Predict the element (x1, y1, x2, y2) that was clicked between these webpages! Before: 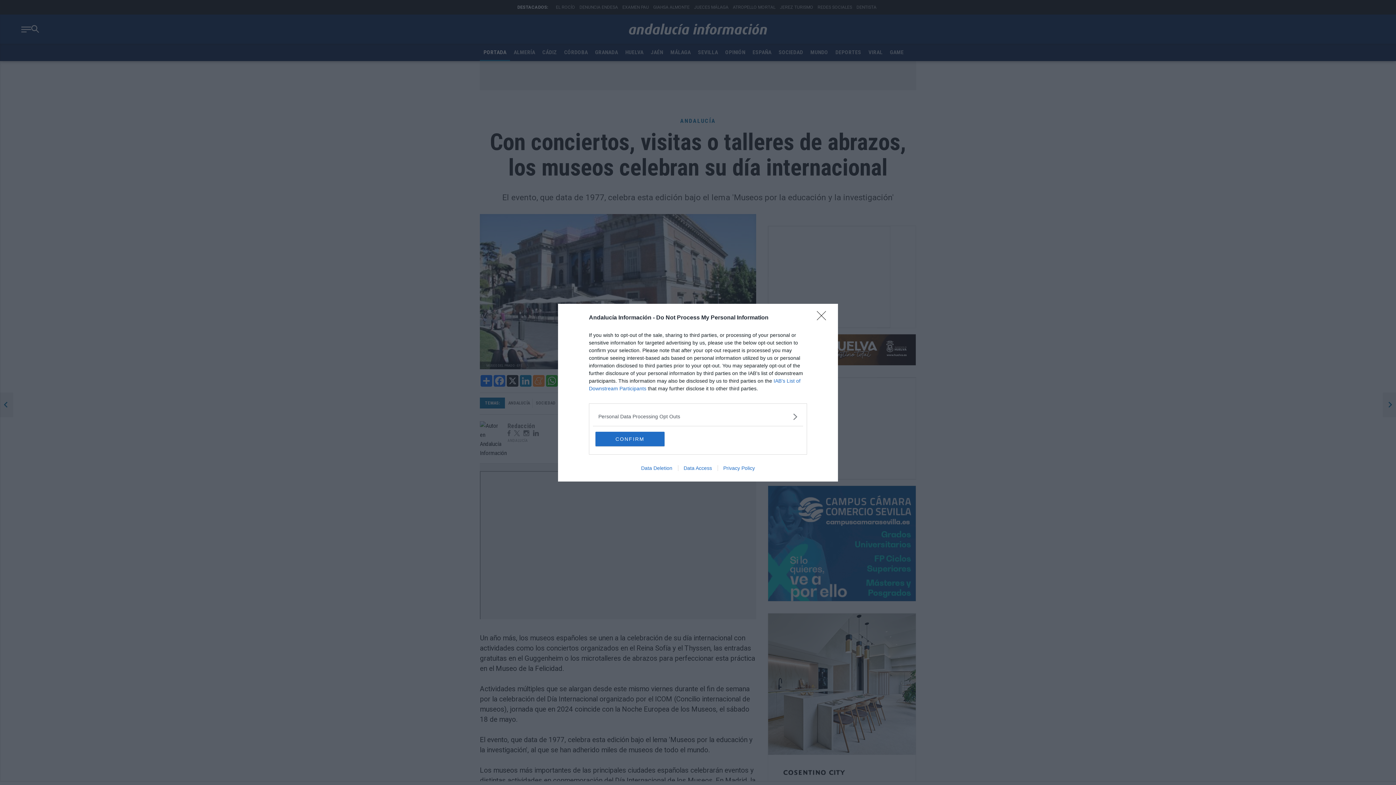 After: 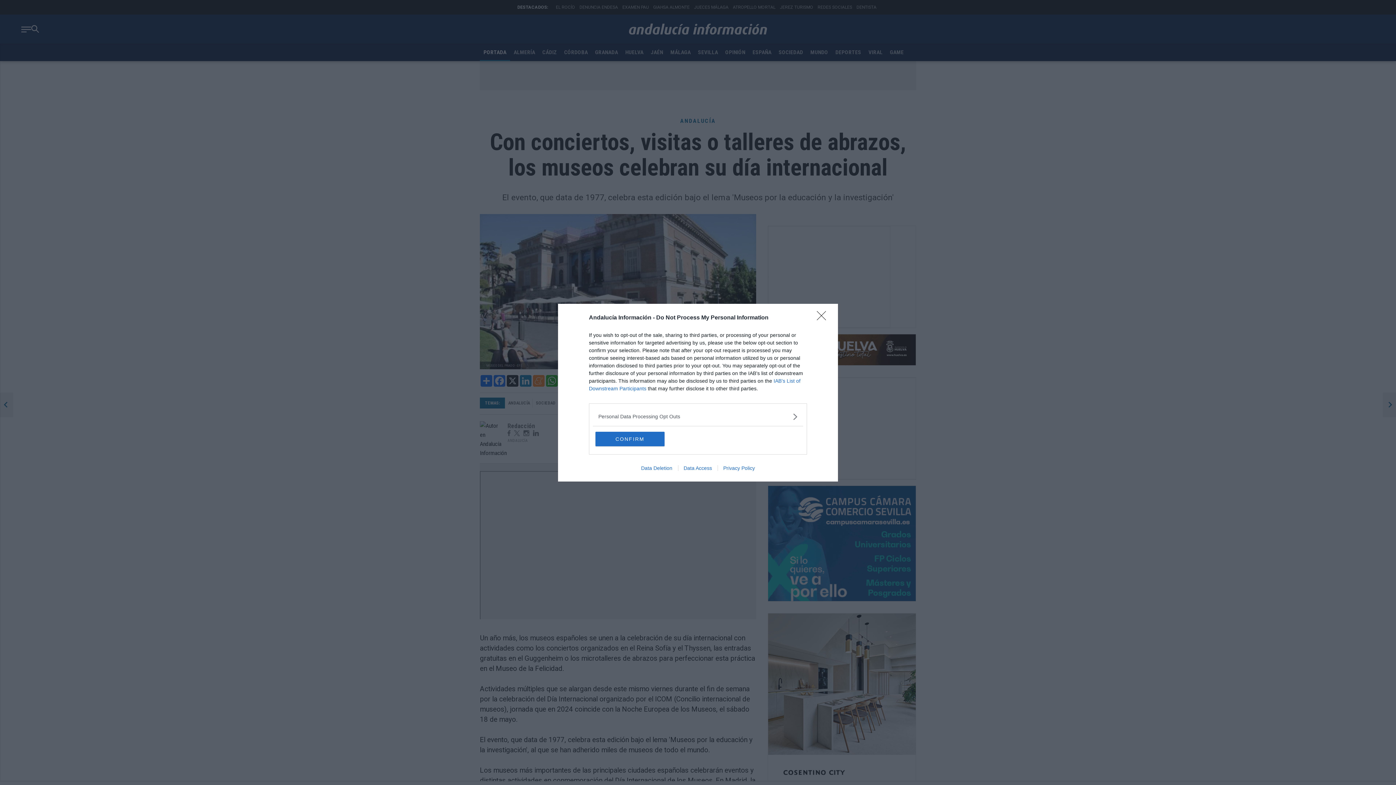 Action: label: Privacy Policy bbox: (717, 465, 760, 471)